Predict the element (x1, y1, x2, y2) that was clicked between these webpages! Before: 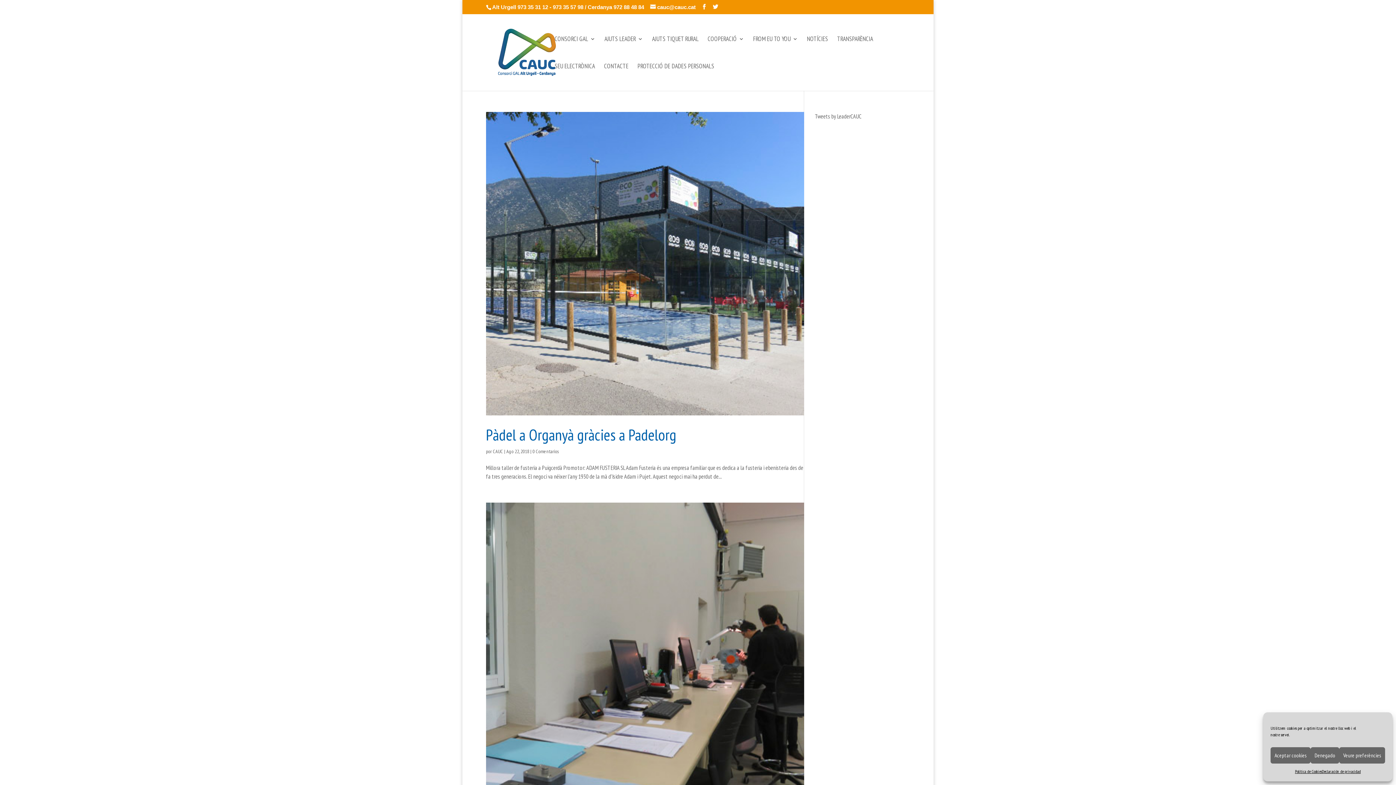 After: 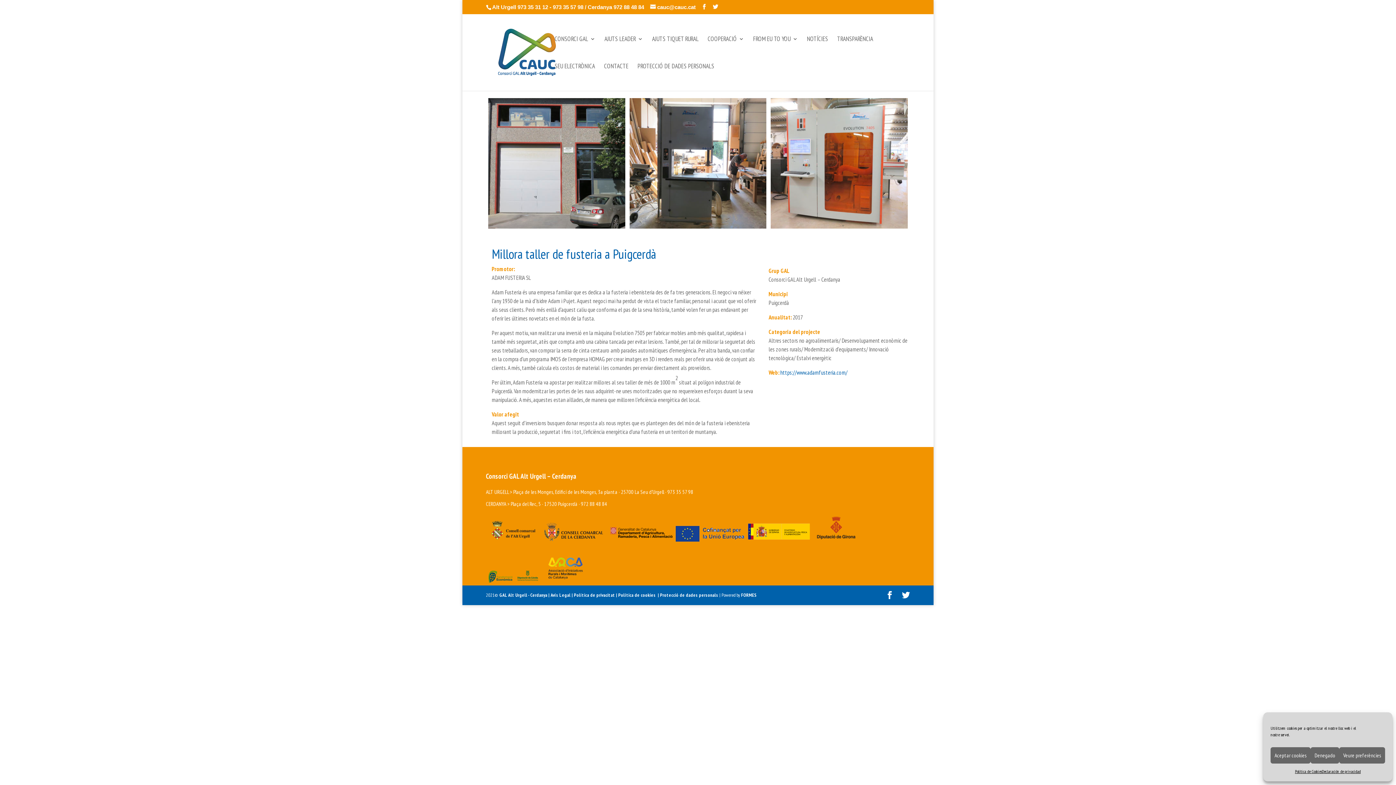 Action: label: Pàdel a Organyà gràcies a Padelorg bbox: (486, 424, 676, 445)